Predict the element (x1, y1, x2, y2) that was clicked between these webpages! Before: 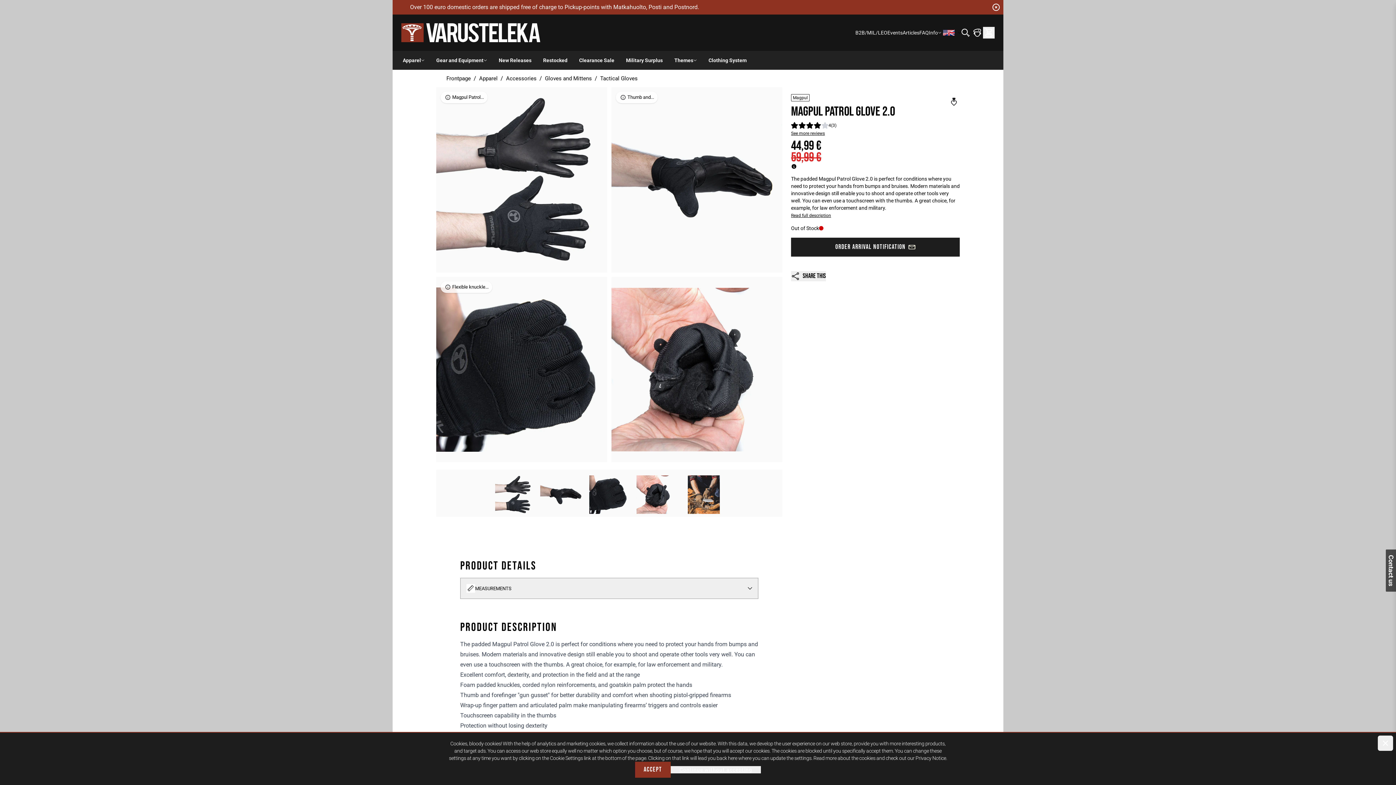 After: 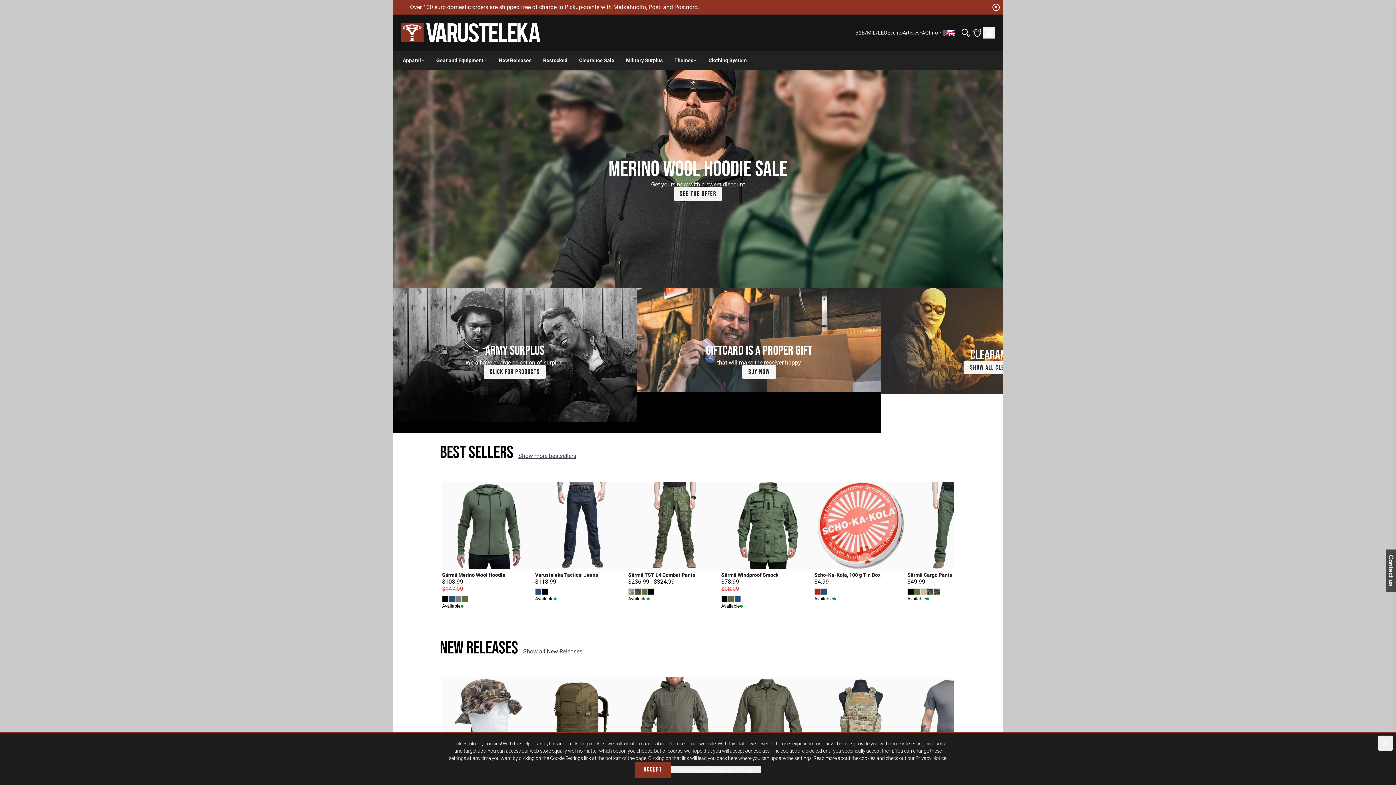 Action: bbox: (446, 75, 470, 81) label: Frontpage